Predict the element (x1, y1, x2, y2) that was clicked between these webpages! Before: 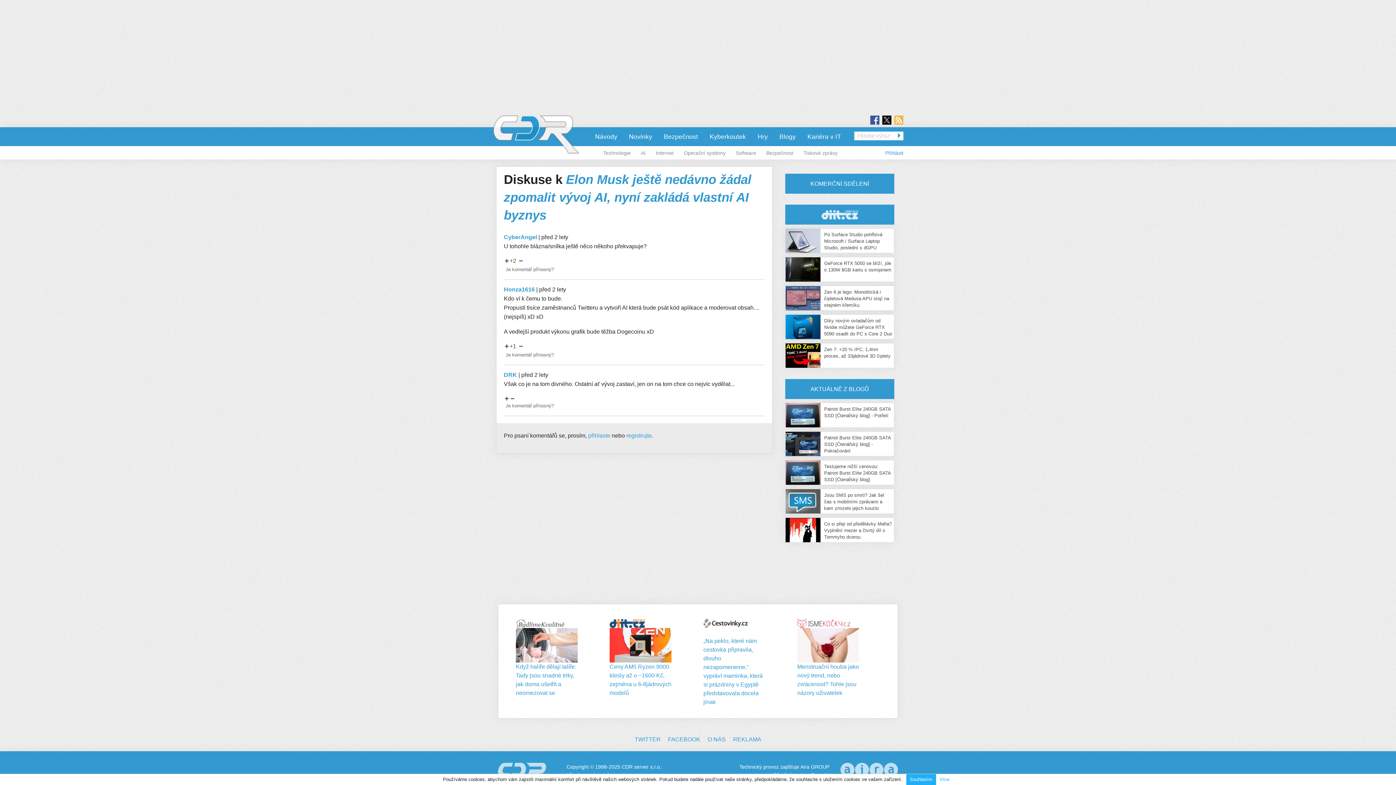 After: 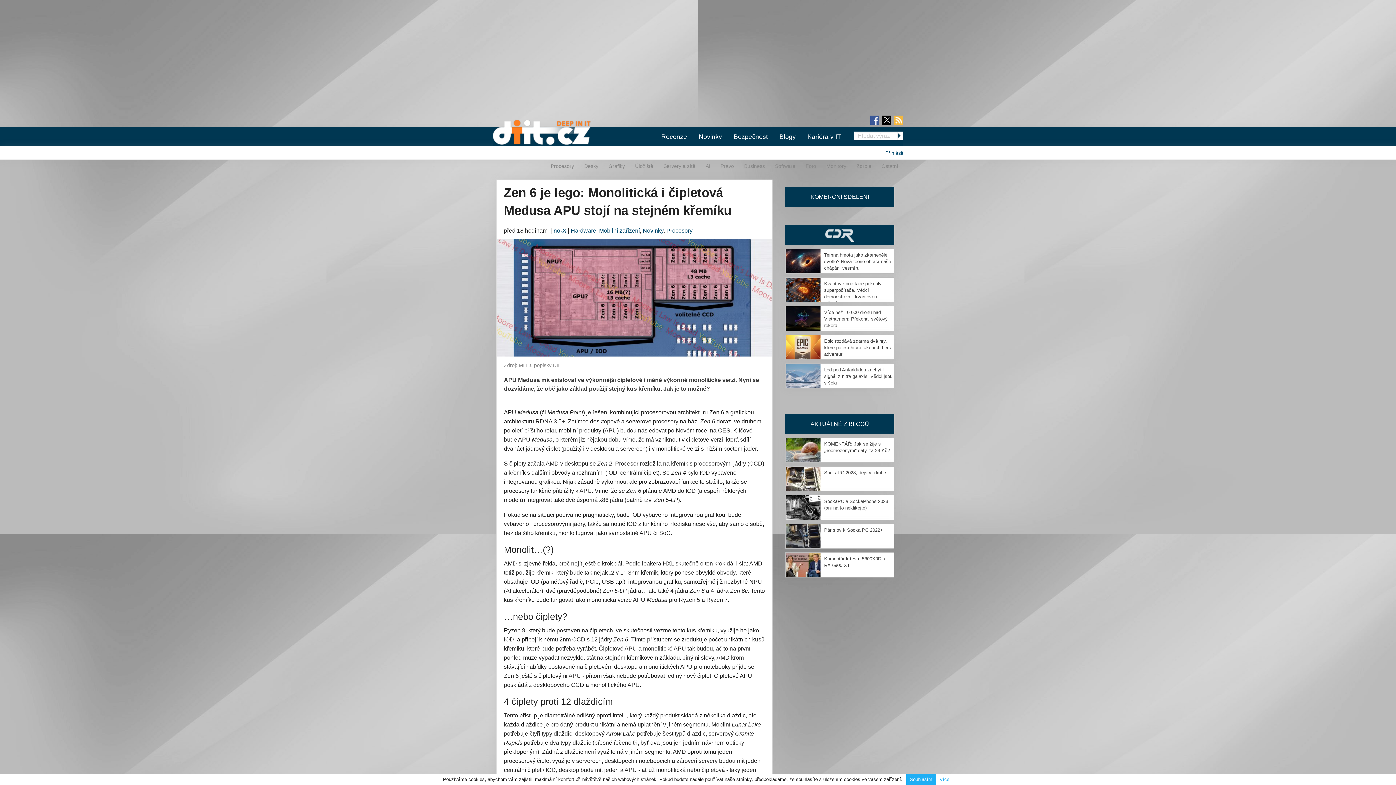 Action: bbox: (785, 295, 820, 301)